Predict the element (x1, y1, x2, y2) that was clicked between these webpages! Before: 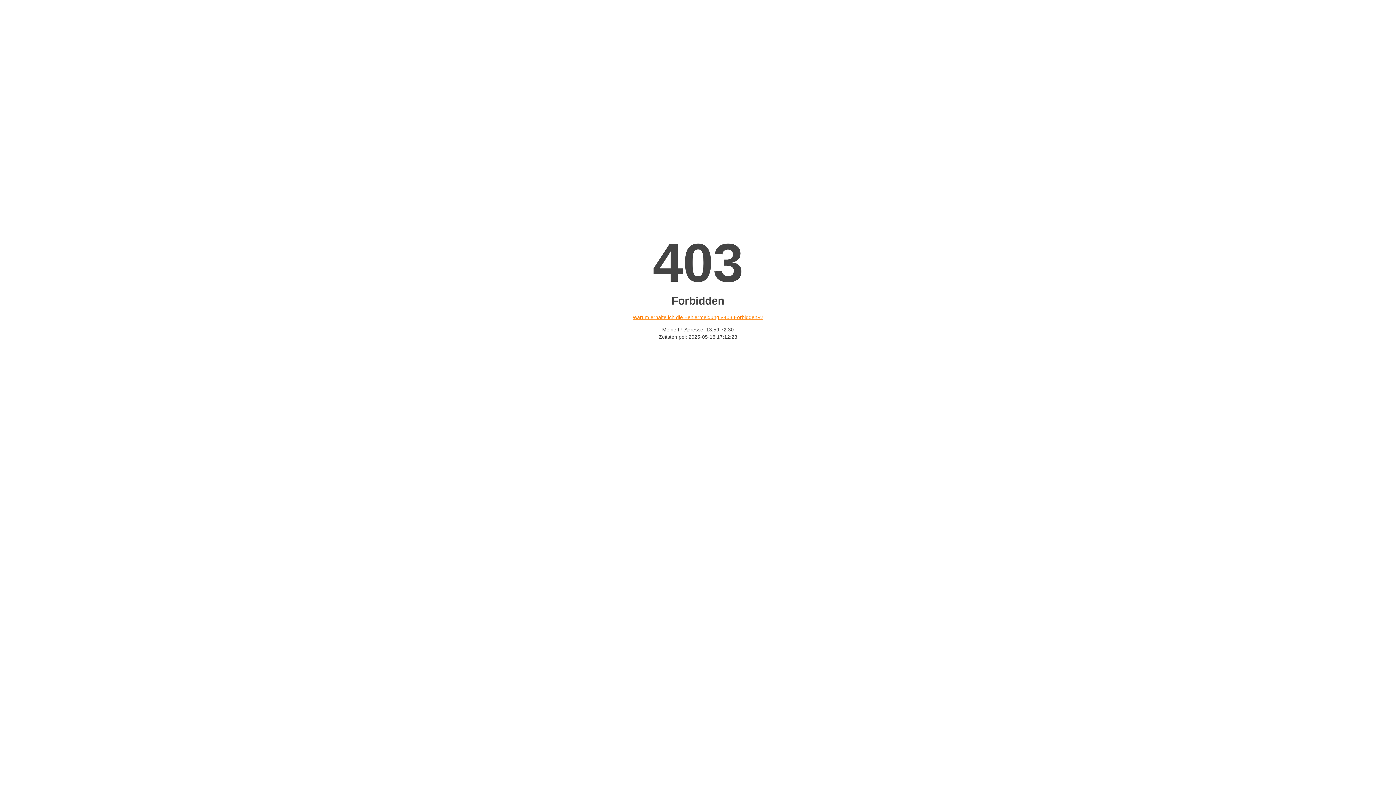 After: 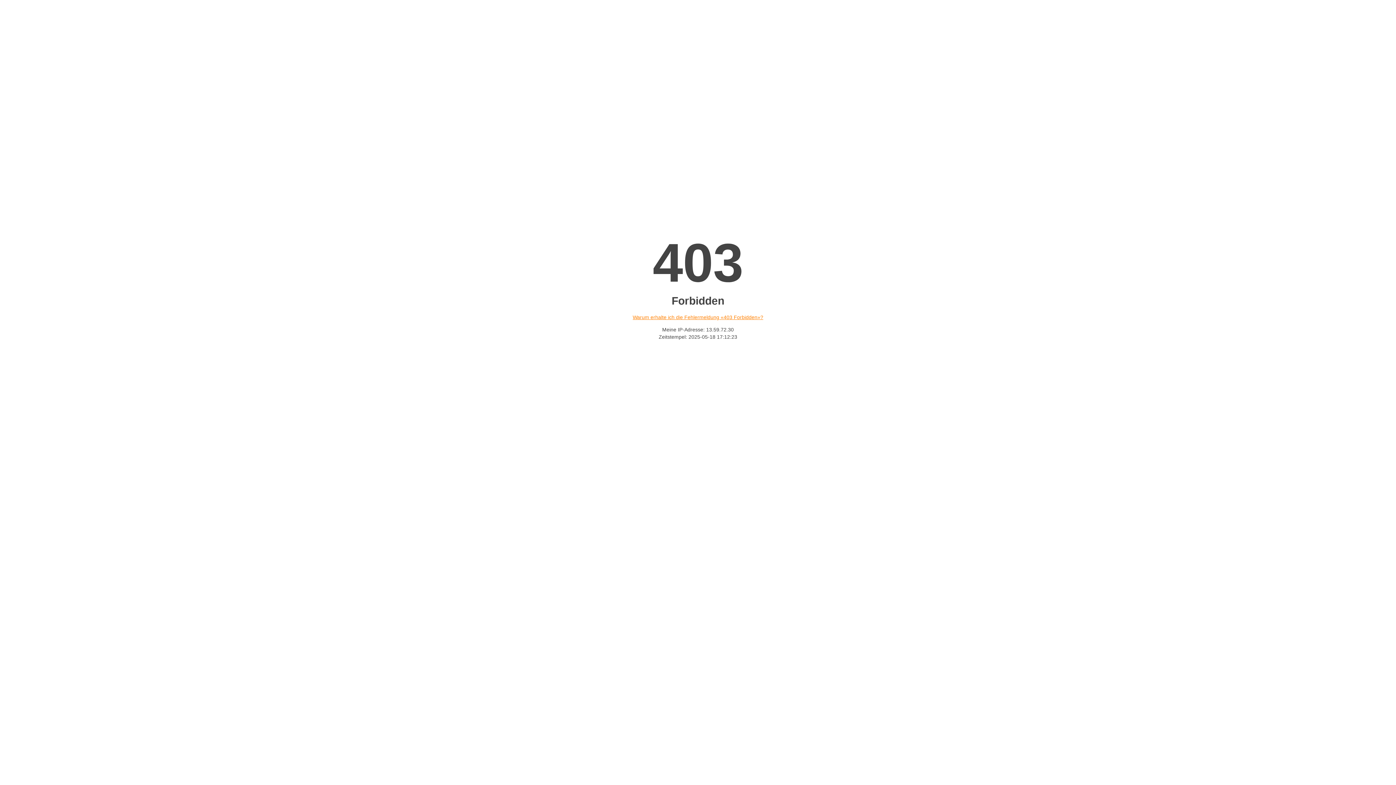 Action: bbox: (632, 314, 763, 320) label: Warum erhalte ich die Fehlermeldung «403 Forbidden»?